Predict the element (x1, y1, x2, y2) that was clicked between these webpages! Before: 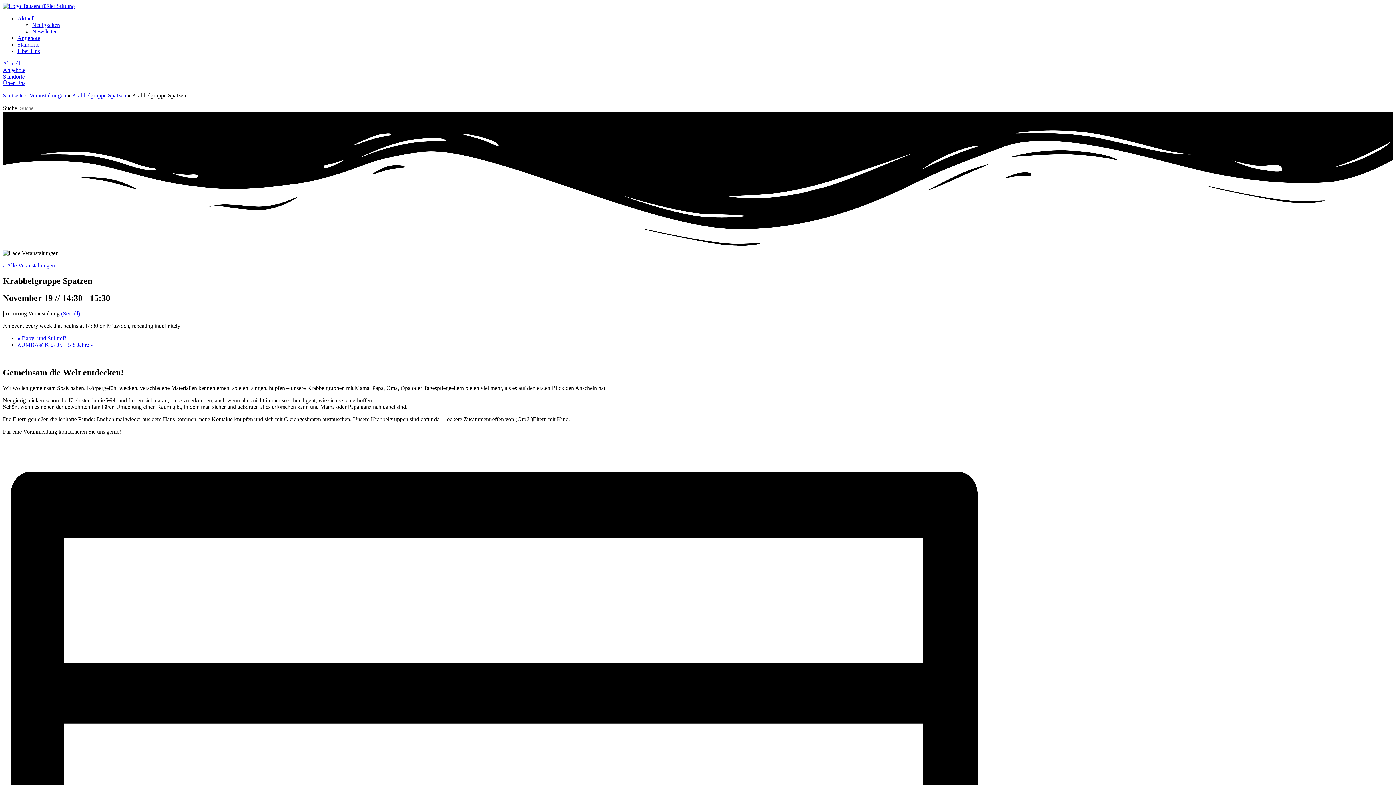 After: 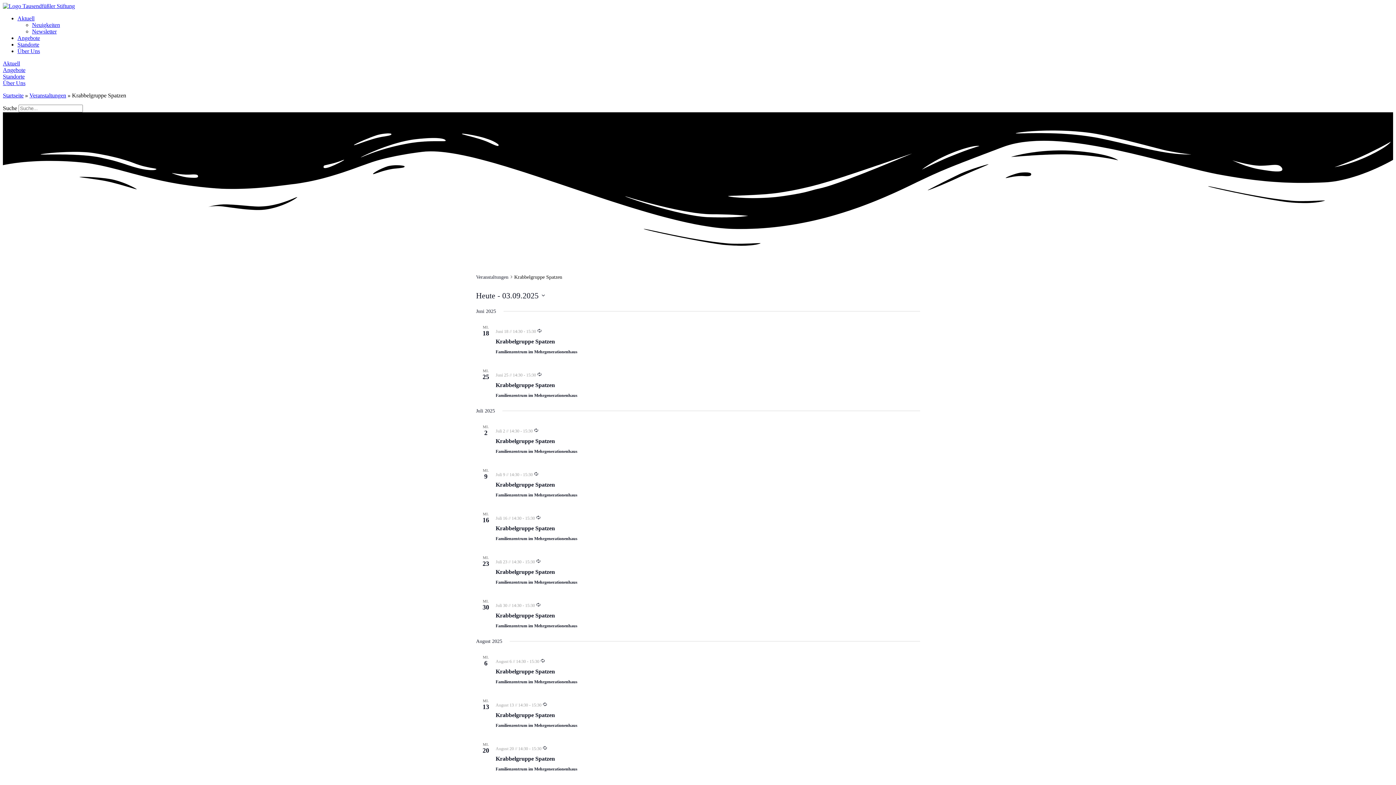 Action: label: (See all) bbox: (61, 310, 80, 316)